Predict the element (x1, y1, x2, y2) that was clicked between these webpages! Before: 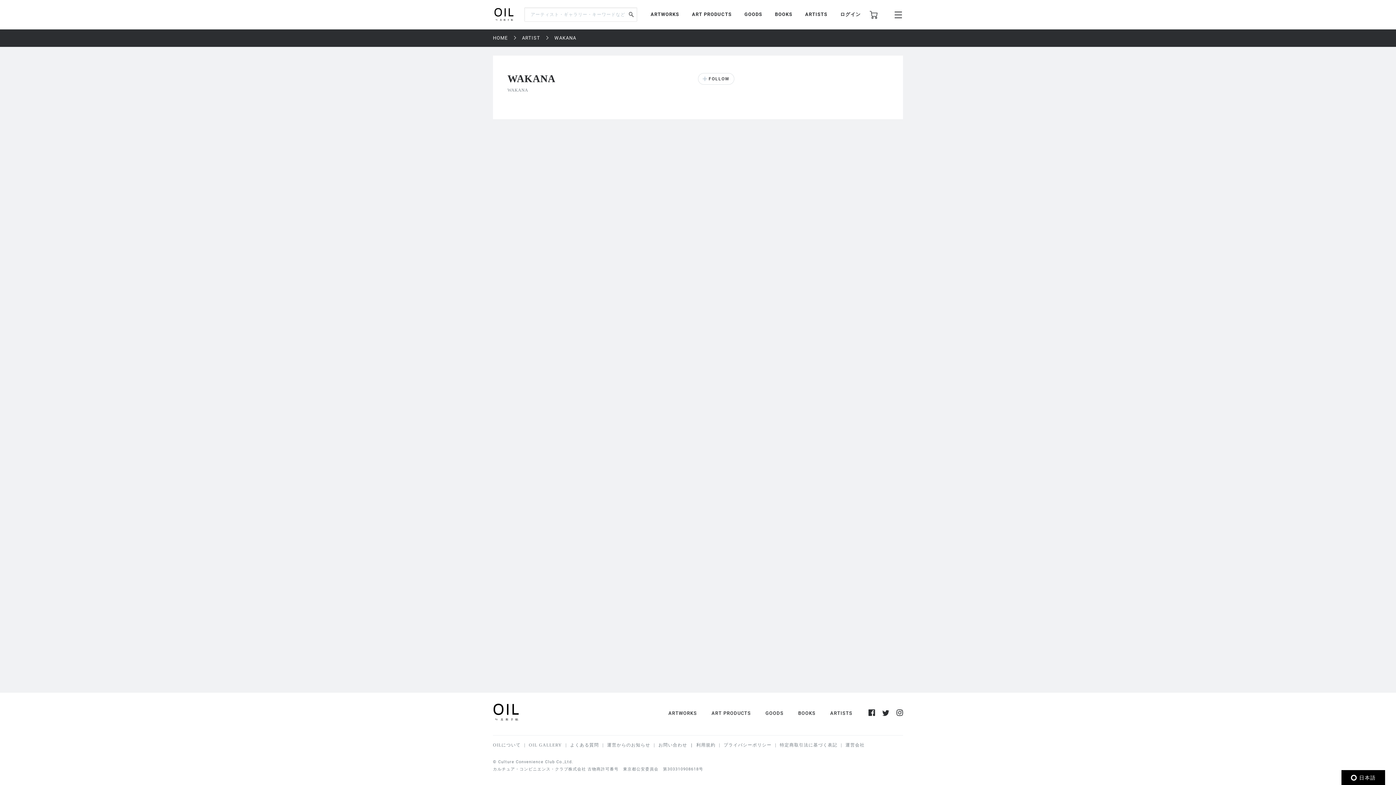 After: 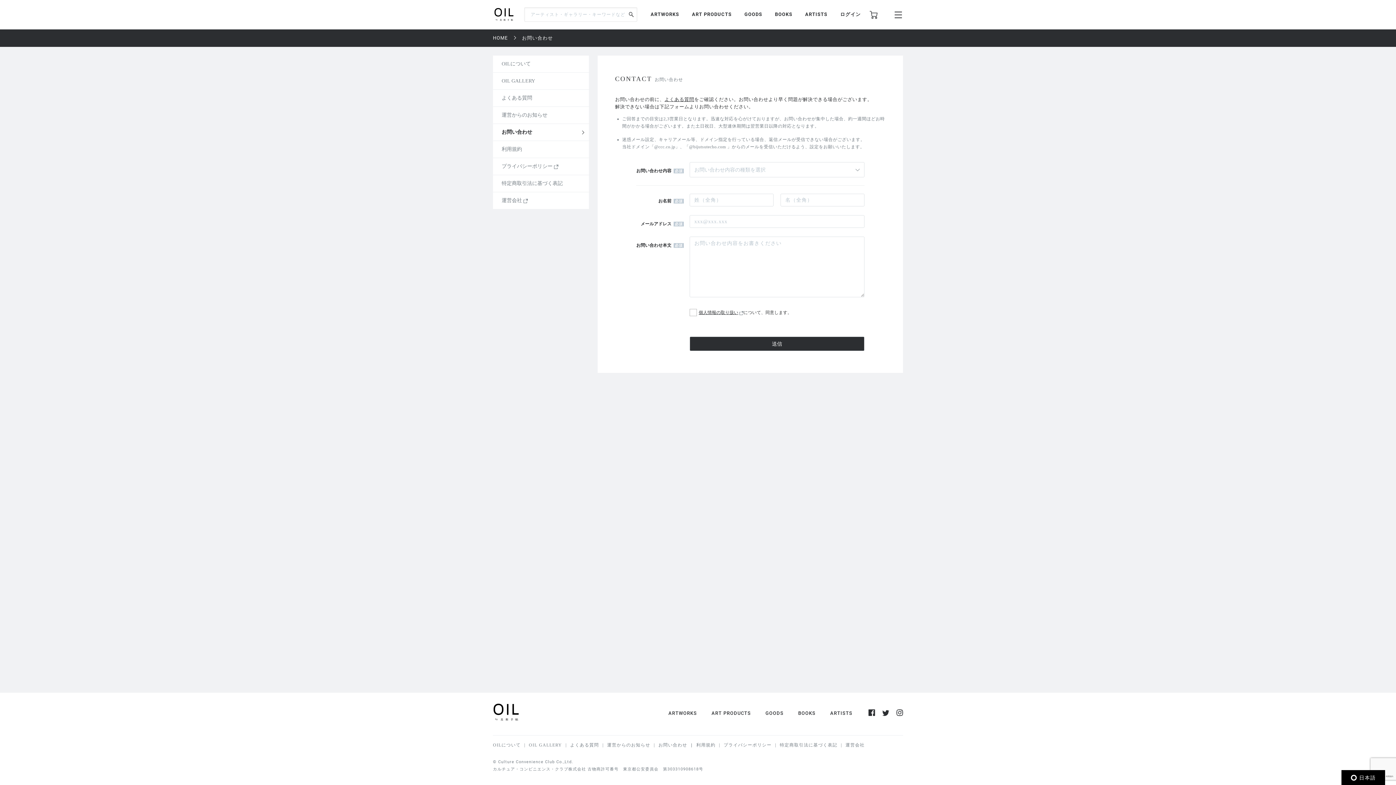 Action: bbox: (658, 742, 687, 748) label: お問い合わせ